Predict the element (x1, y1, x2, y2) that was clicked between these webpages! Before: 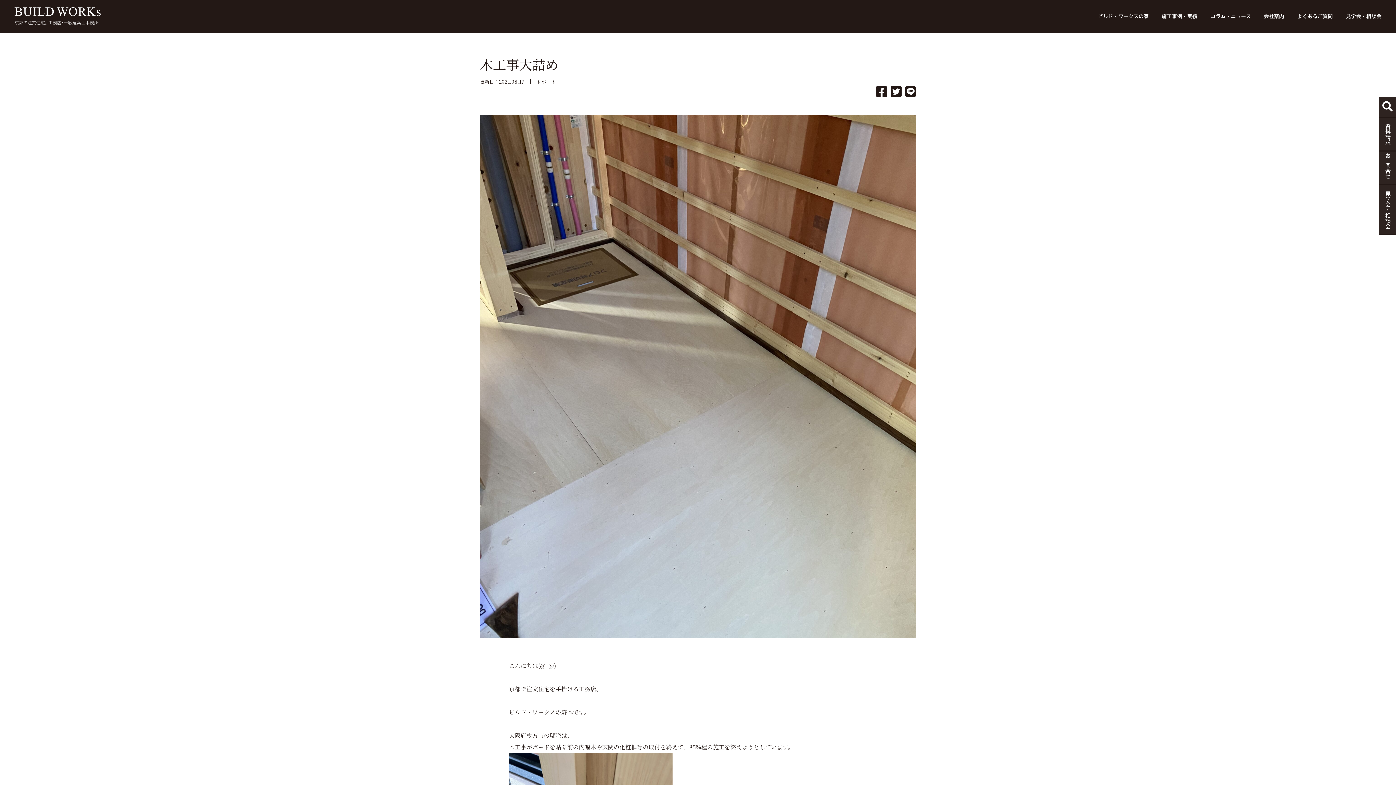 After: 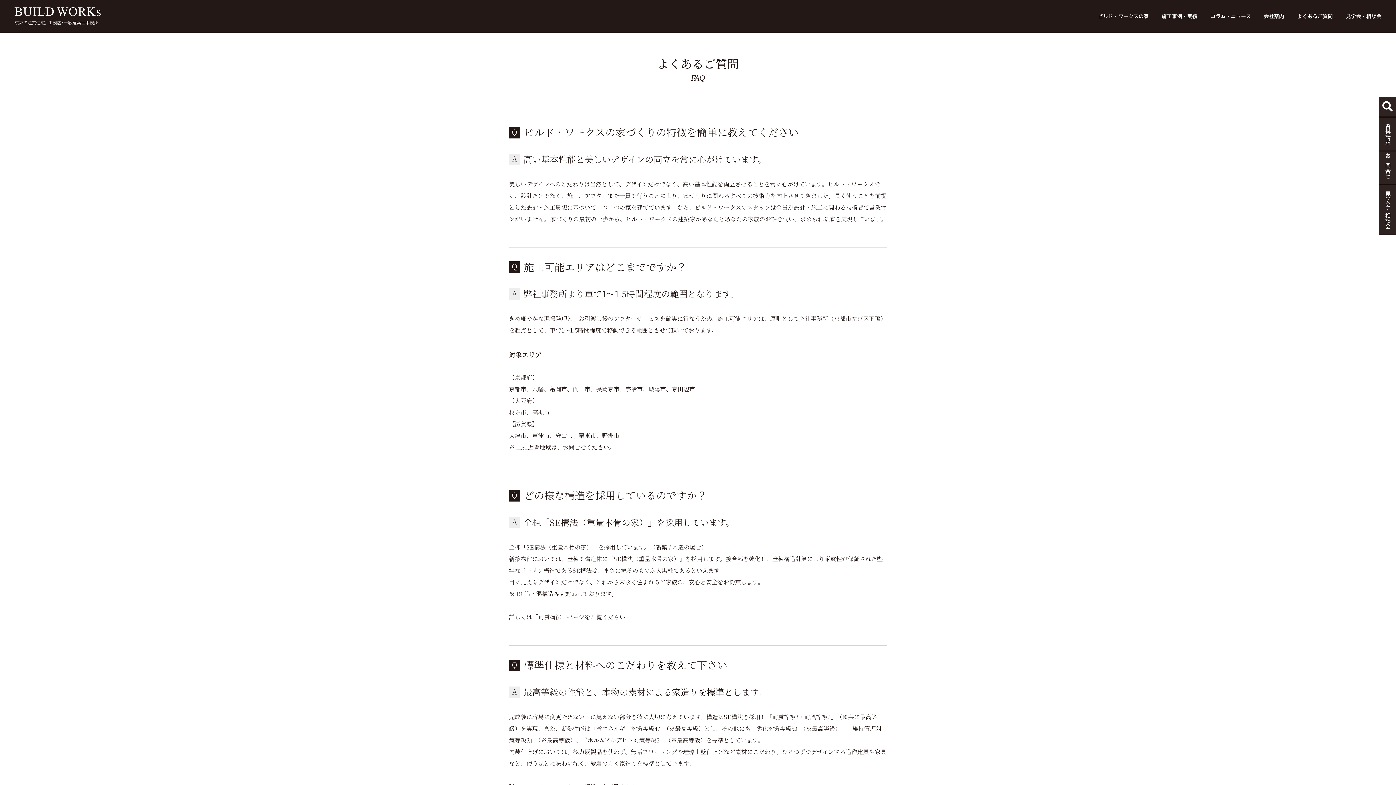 Action: bbox: (1297, 12, 1333, 22) label: よくあるご質問